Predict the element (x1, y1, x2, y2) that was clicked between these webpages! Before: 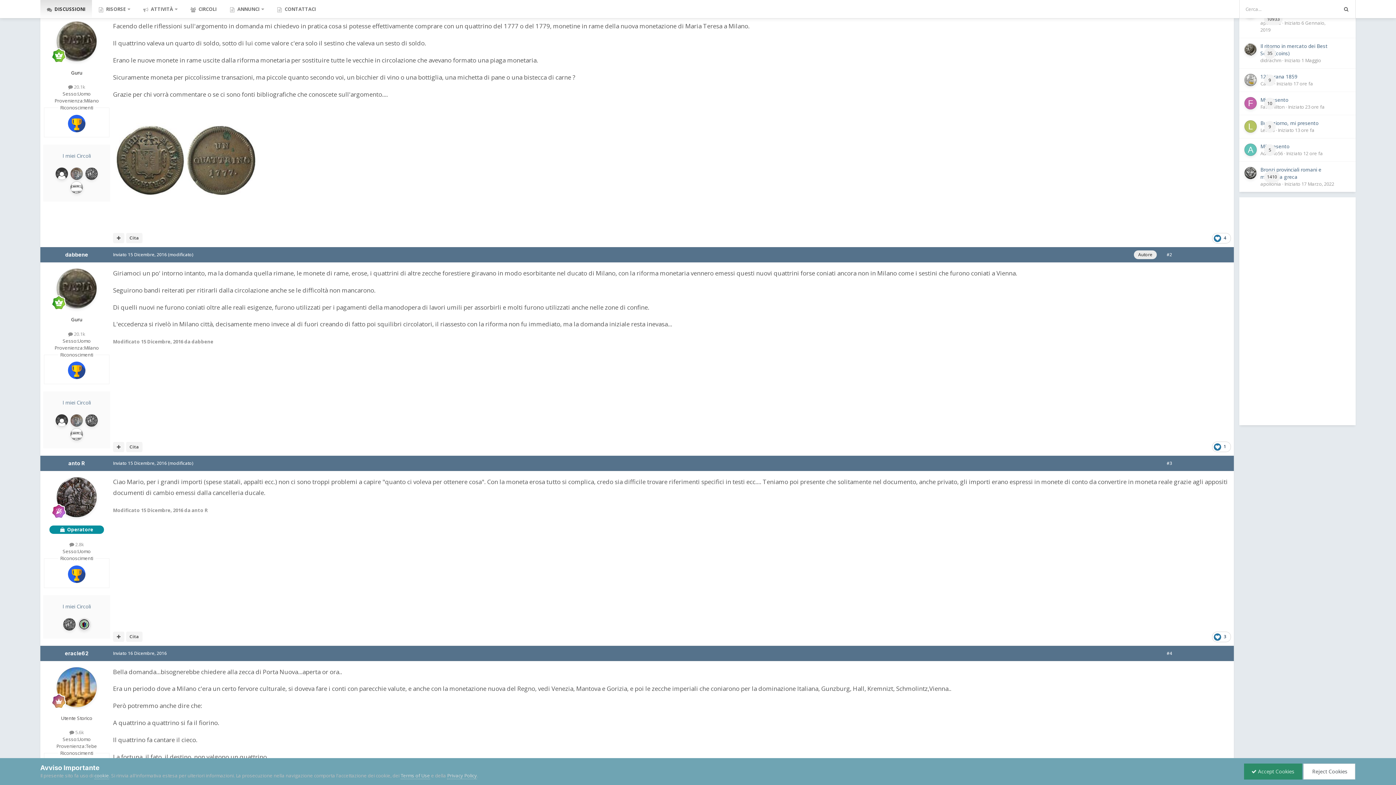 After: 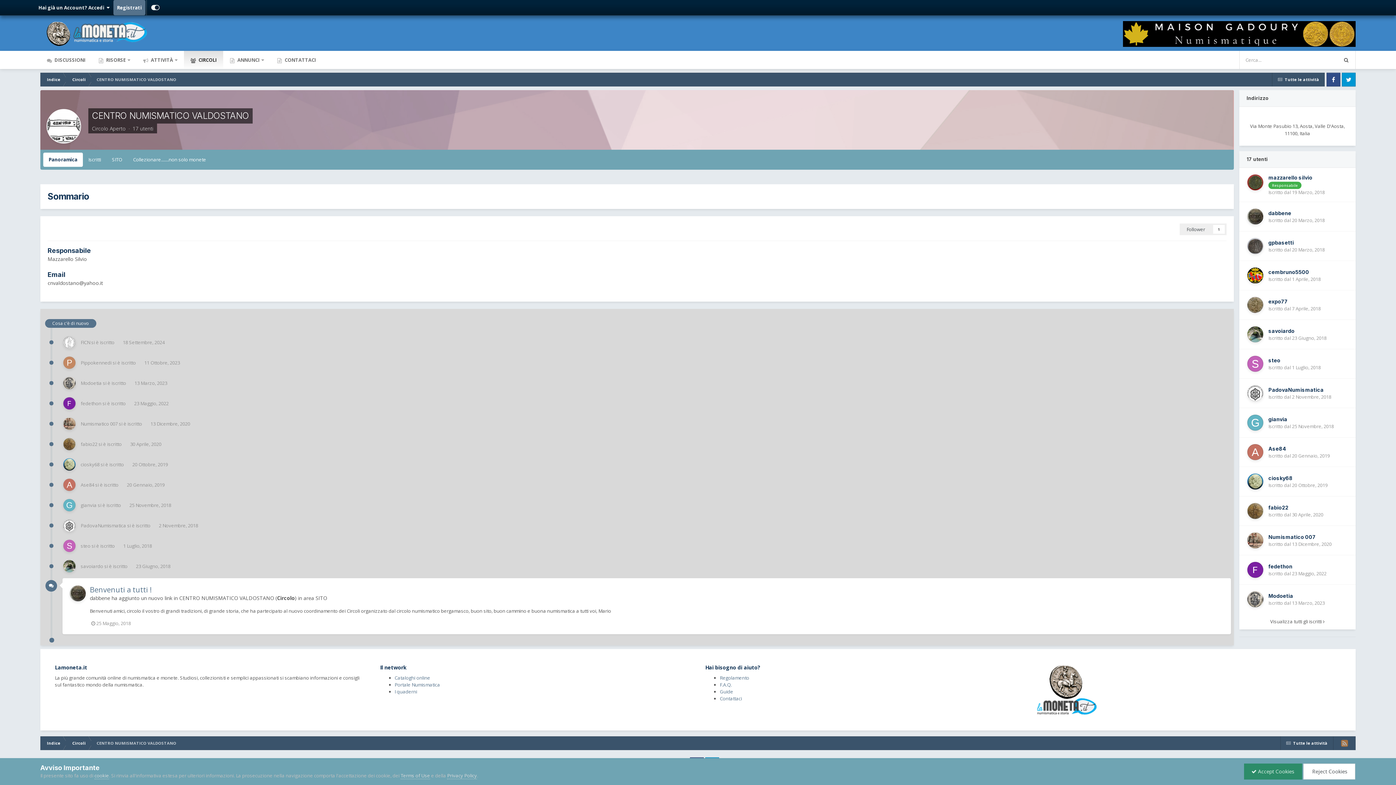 Action: bbox: (70, 181, 82, 193)